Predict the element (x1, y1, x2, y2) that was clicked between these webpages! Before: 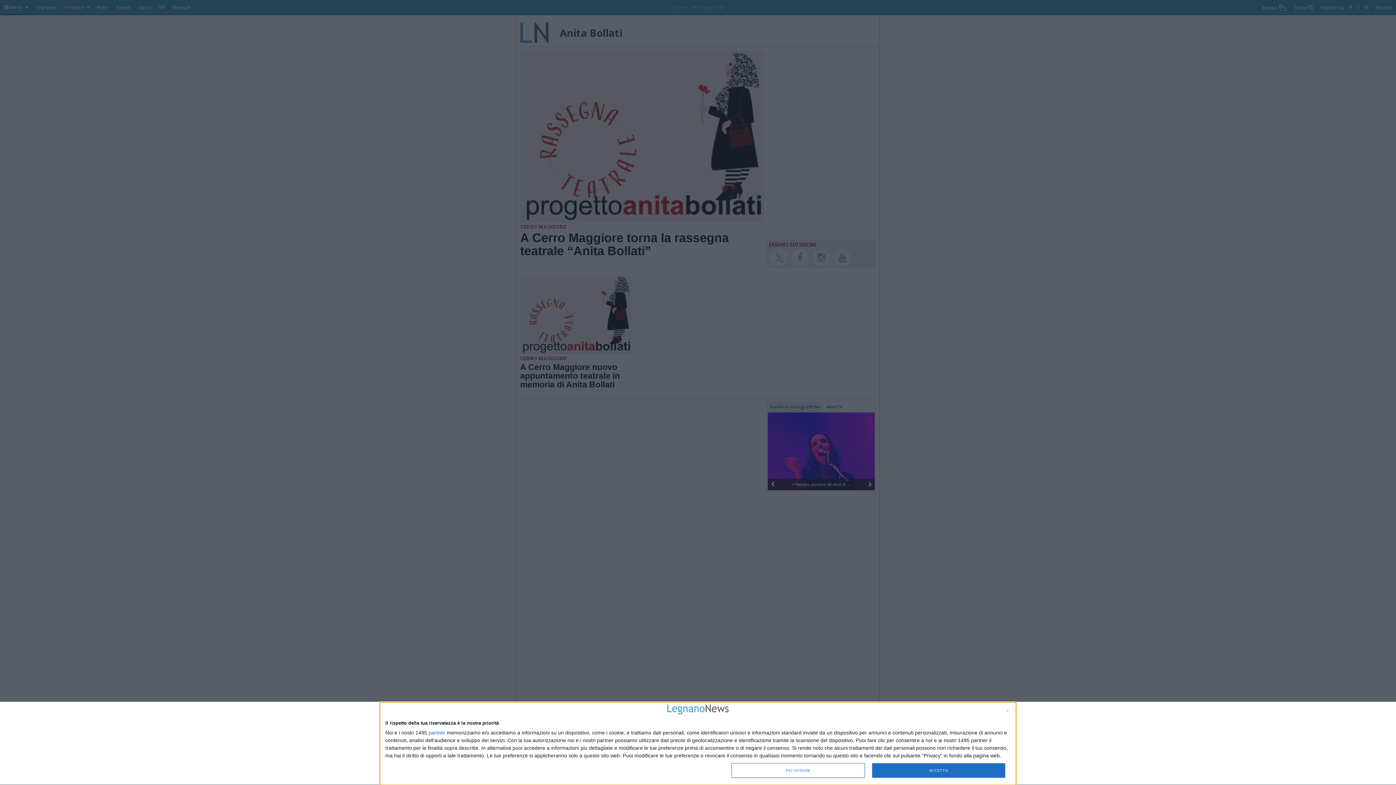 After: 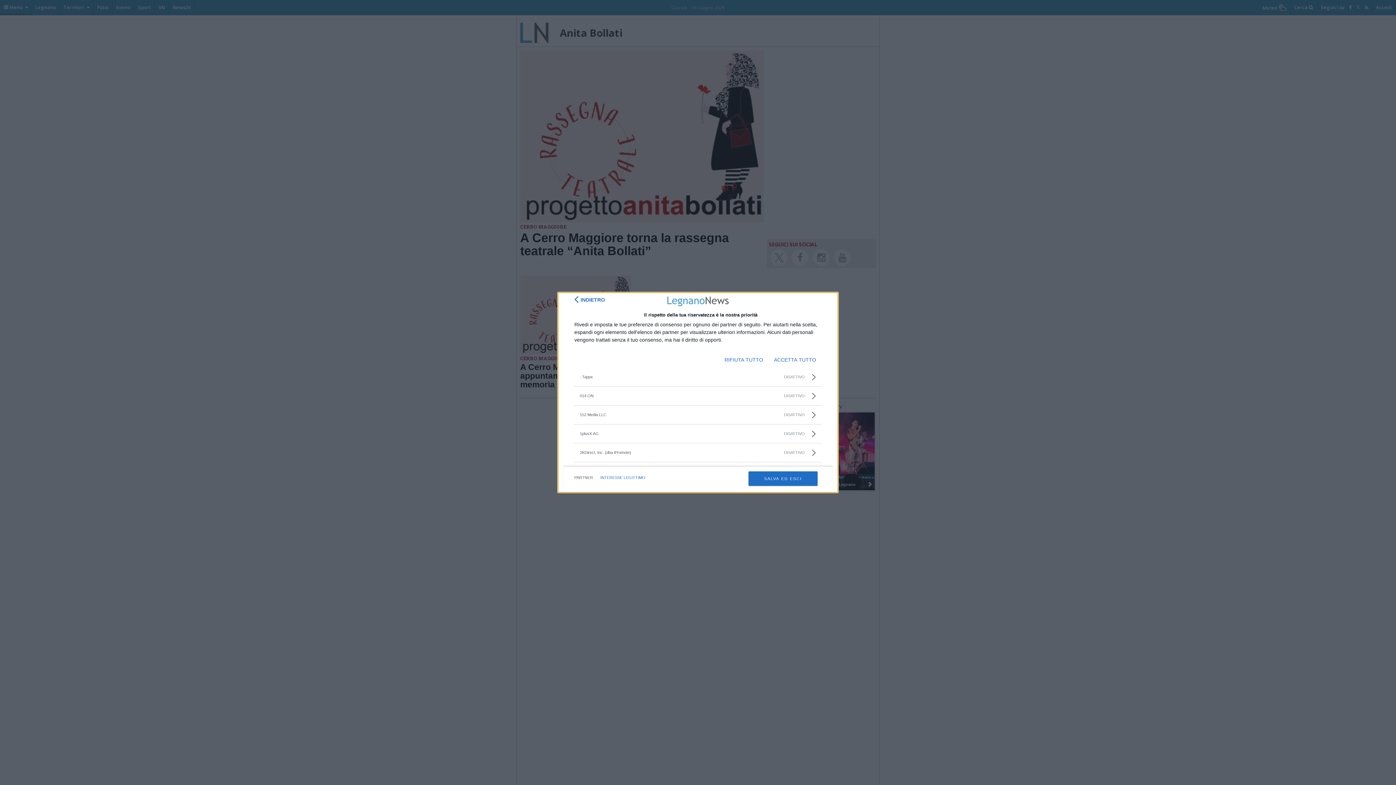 Action: bbox: (428, 730, 445, 735) label: partner